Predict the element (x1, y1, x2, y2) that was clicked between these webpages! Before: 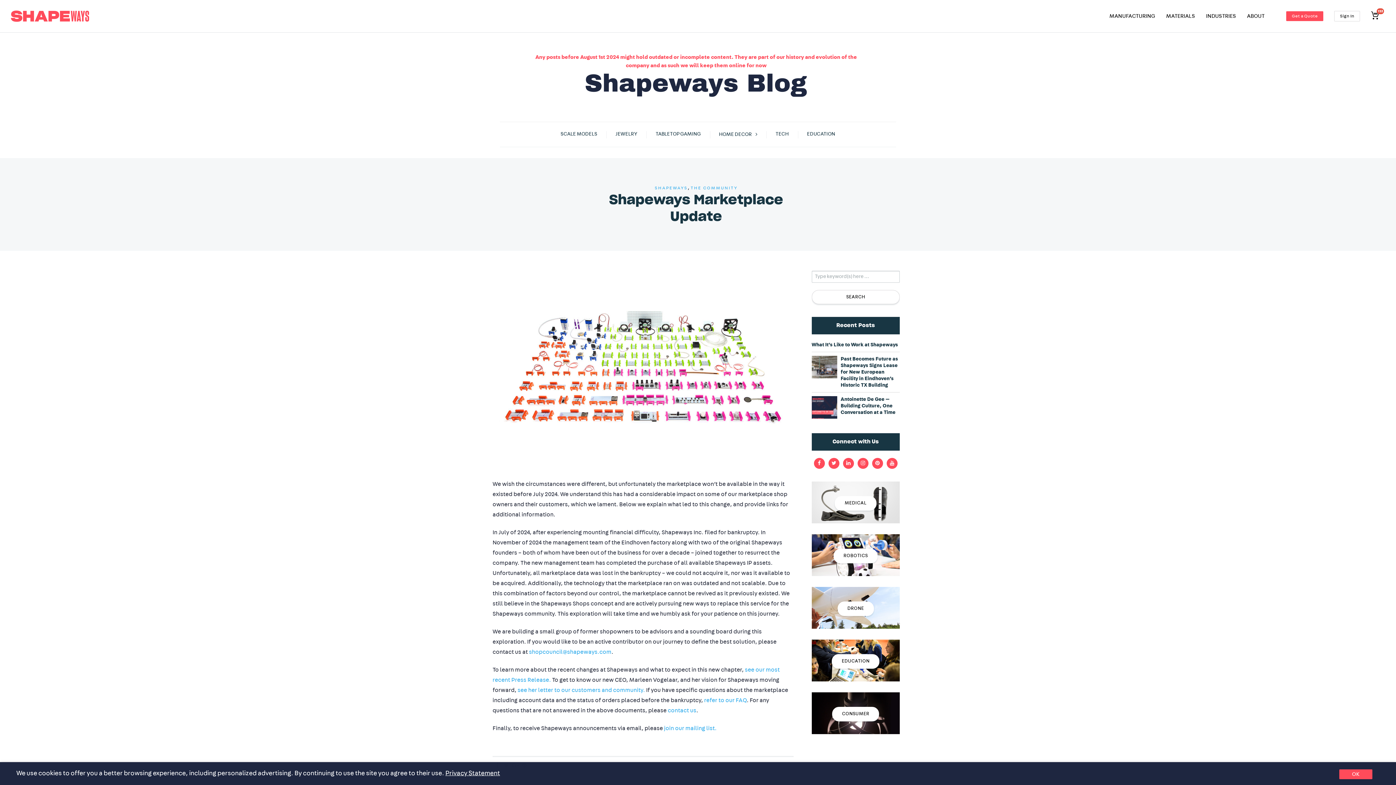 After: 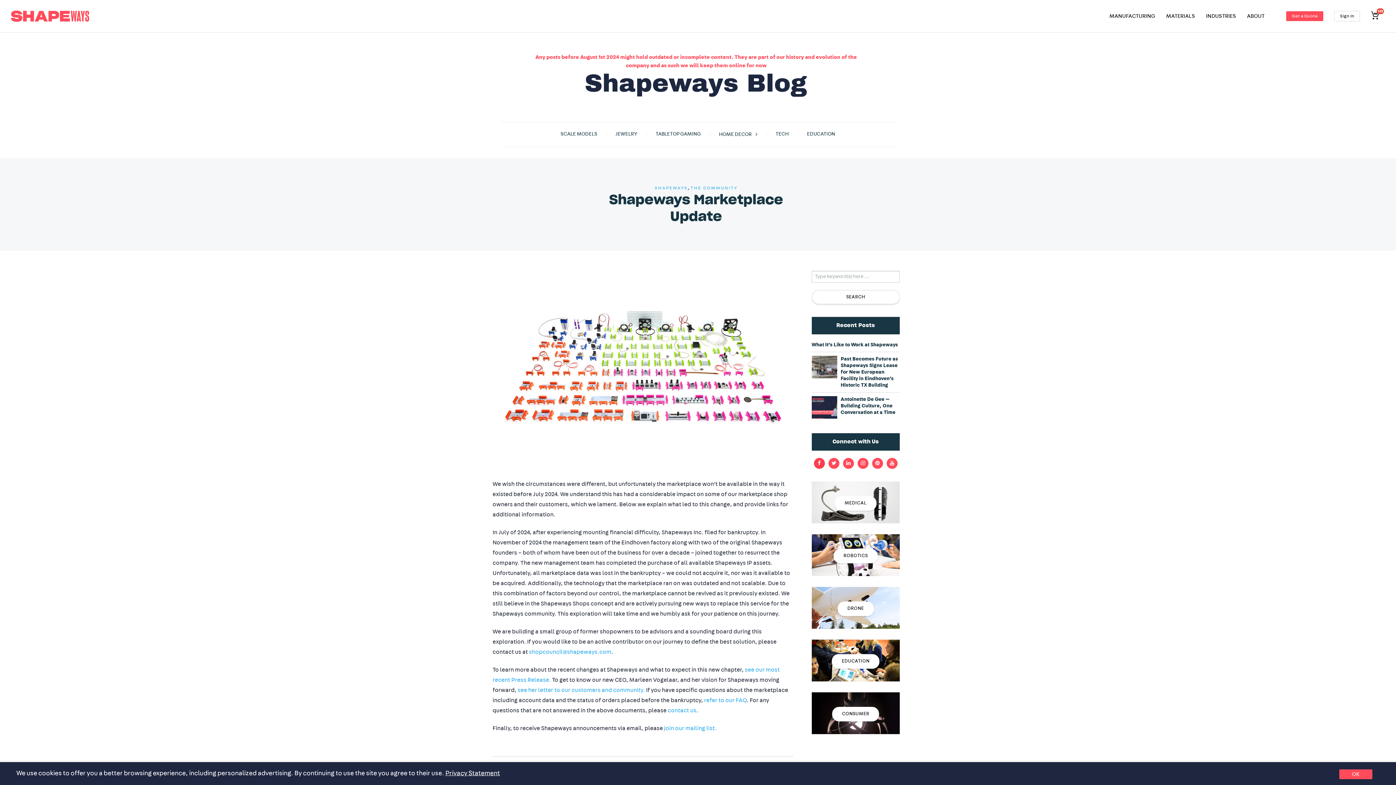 Action: bbox: (814, 458, 825, 469)